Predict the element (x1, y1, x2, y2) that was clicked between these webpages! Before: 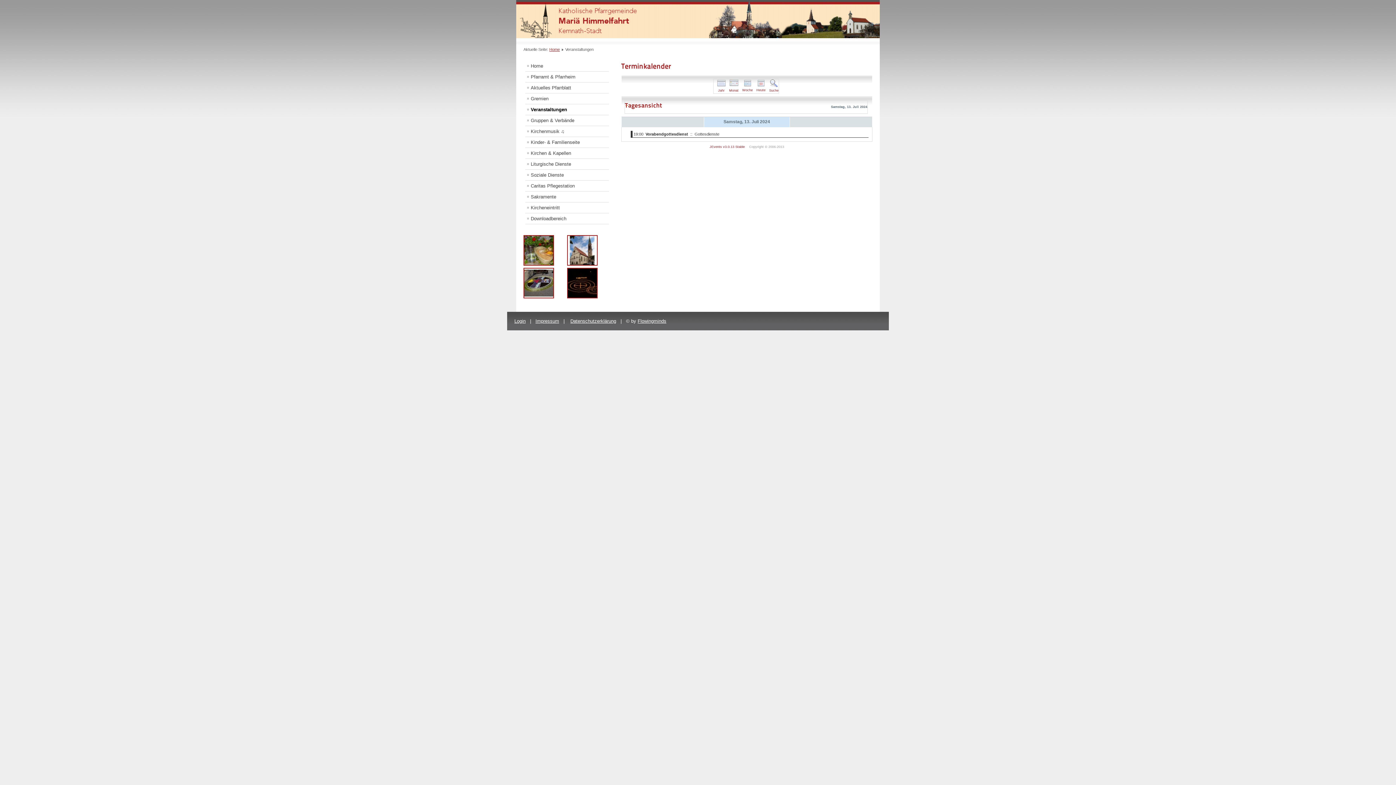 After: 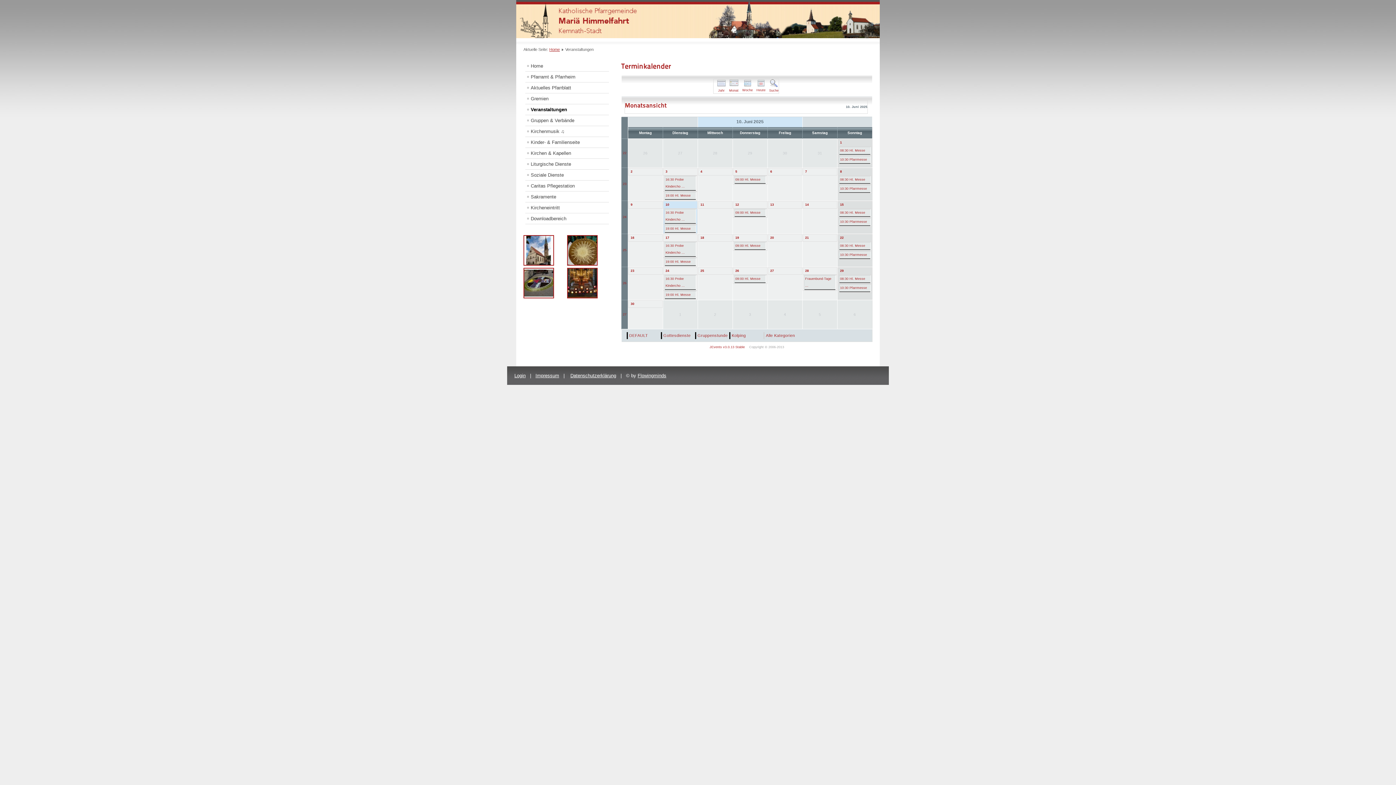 Action: label: Veranstaltungen bbox: (525, 104, 609, 114)